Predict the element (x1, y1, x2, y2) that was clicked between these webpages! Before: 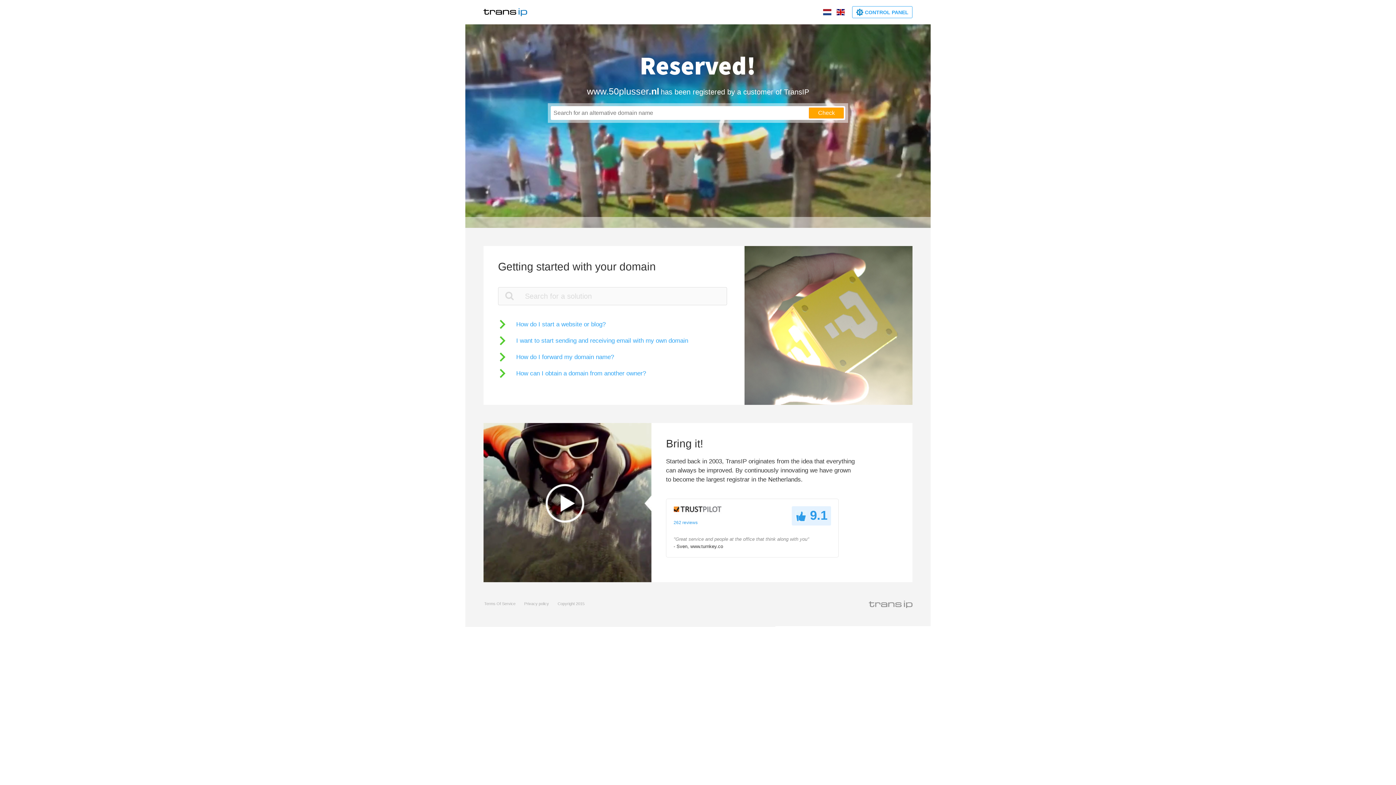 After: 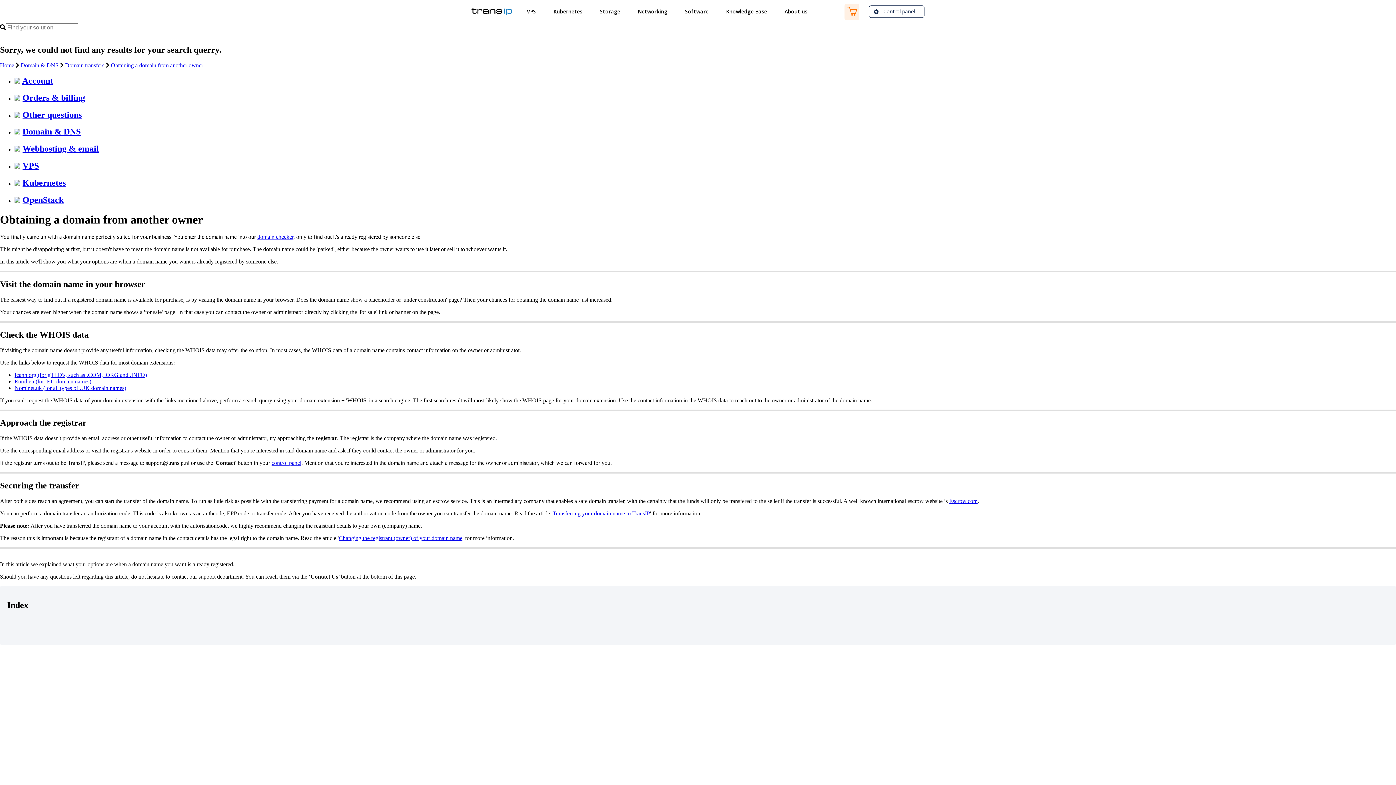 Action: bbox: (498, 369, 646, 378) label: How can I obtain a domain from another owner?